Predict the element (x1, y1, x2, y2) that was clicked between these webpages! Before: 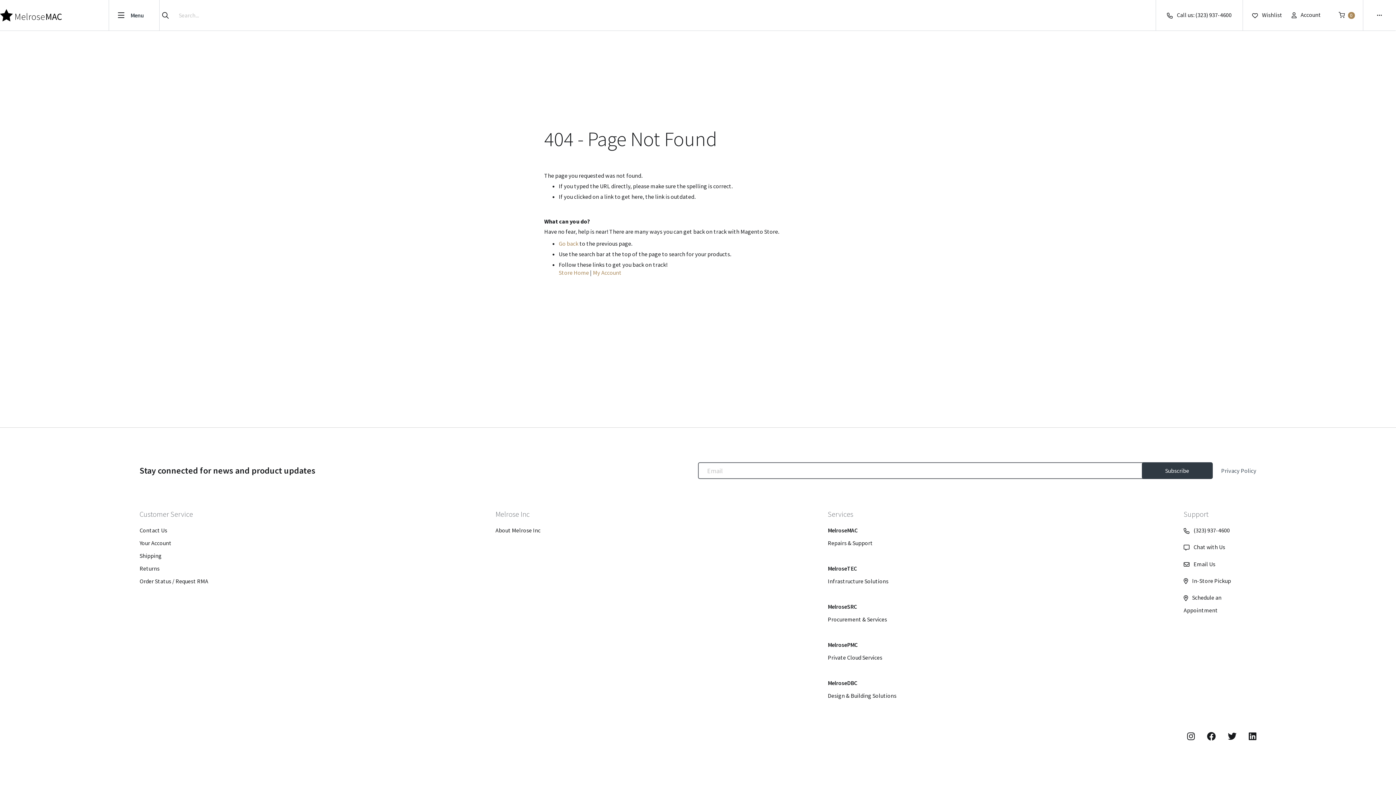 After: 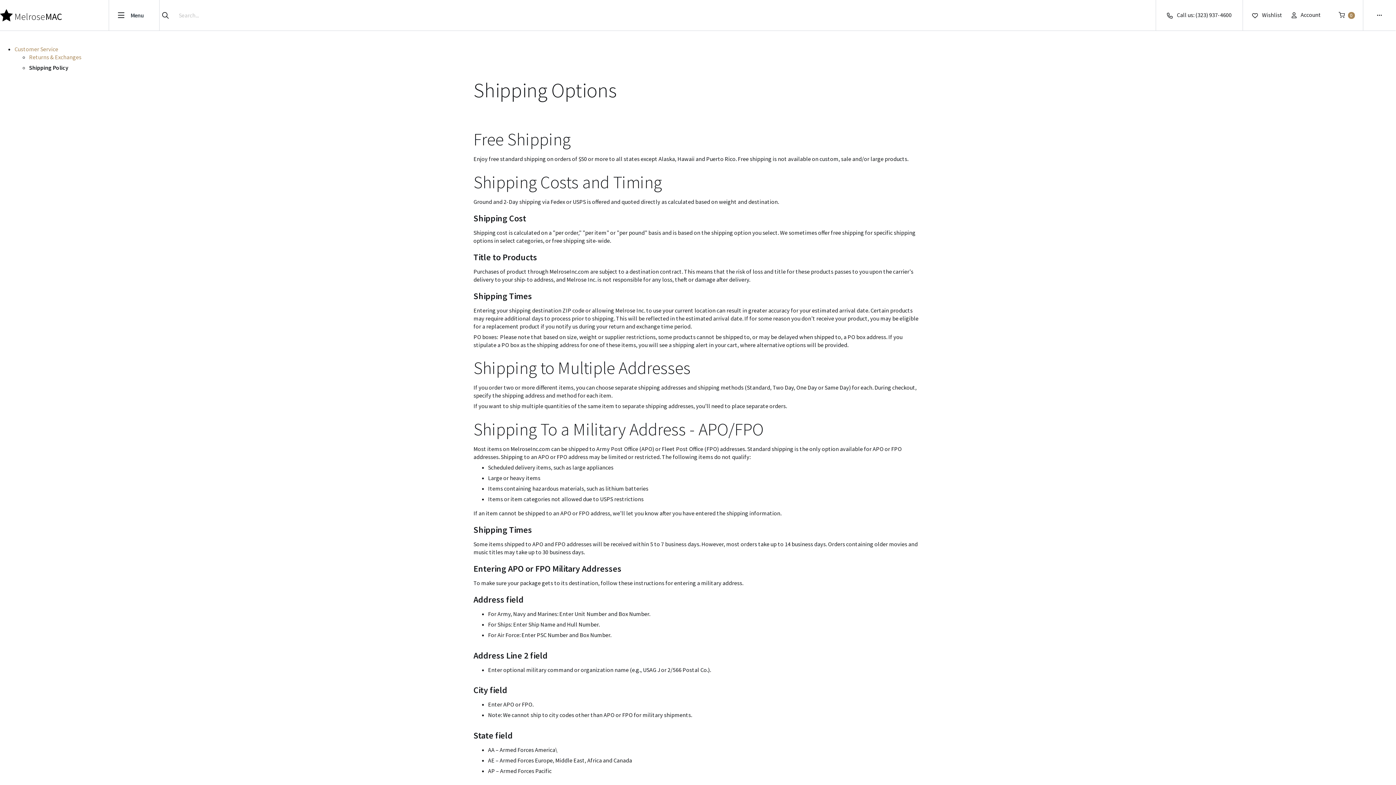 Action: bbox: (139, 552, 161, 559) label: Shipping